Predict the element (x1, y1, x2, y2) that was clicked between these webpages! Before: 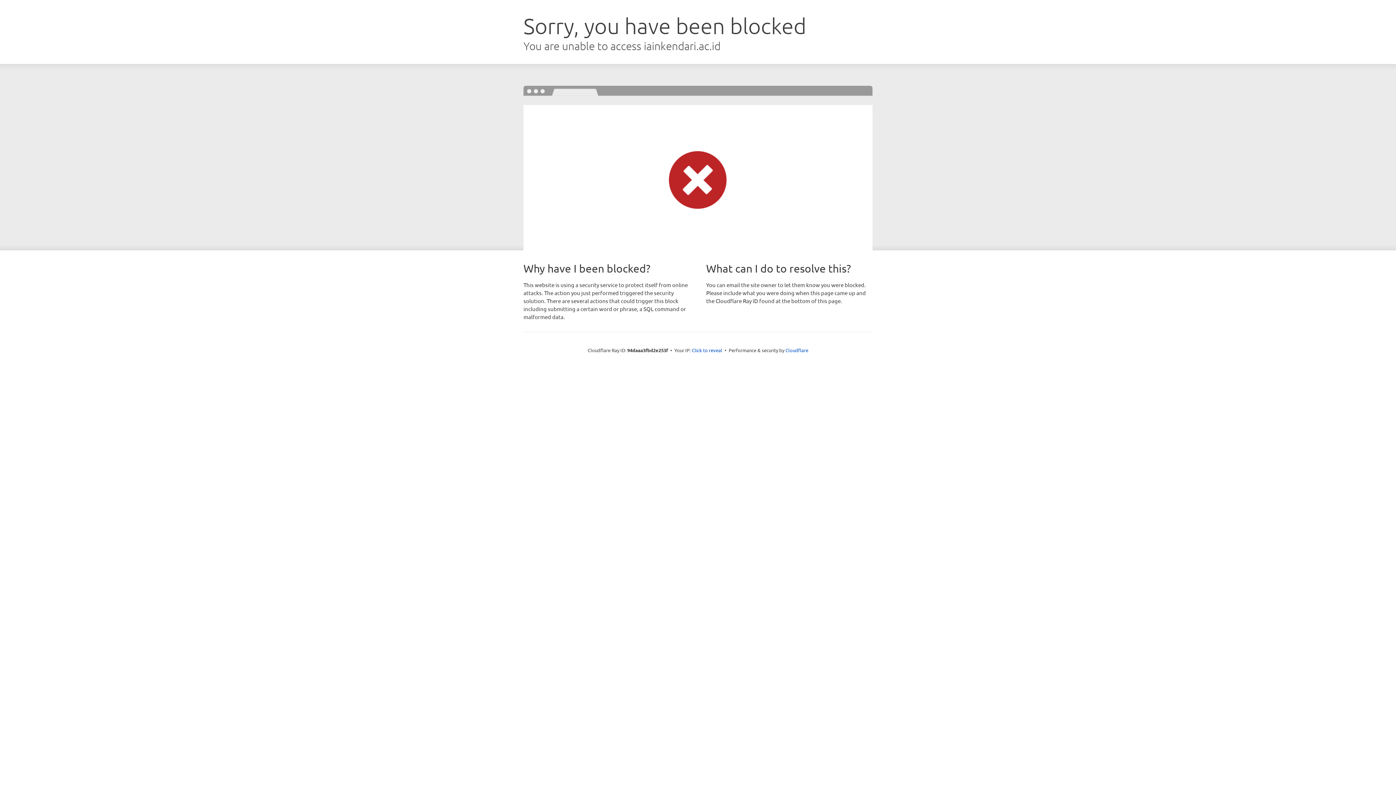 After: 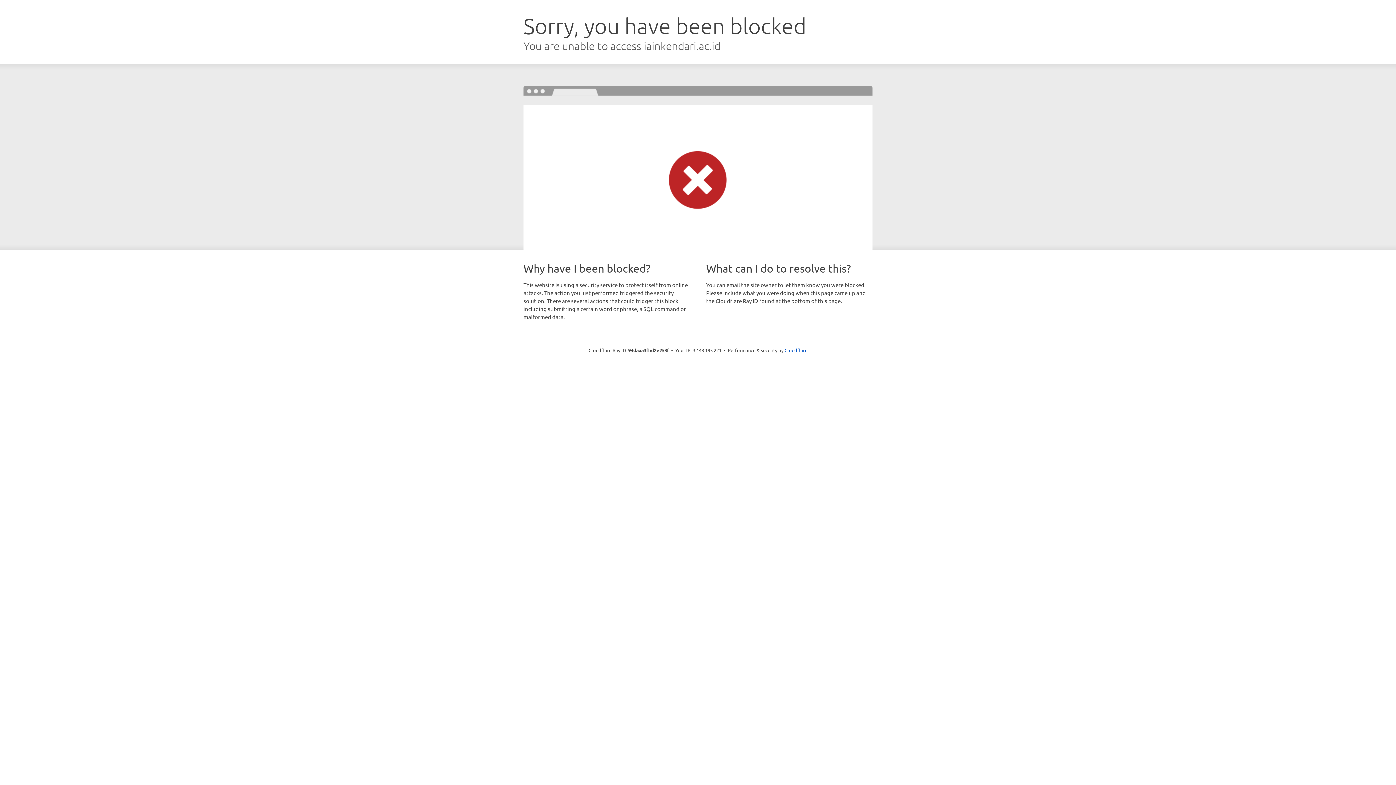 Action: label: Click to reveal bbox: (692, 346, 722, 353)